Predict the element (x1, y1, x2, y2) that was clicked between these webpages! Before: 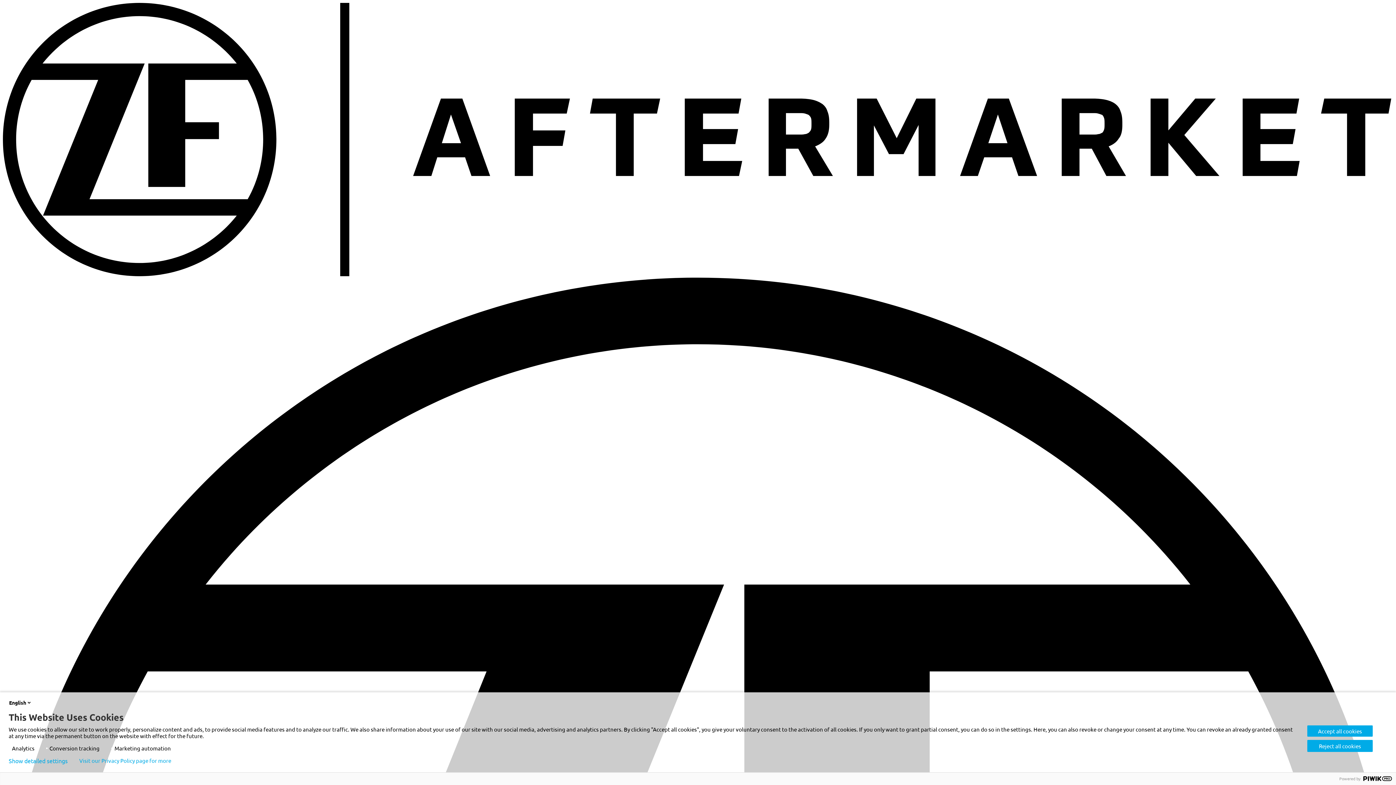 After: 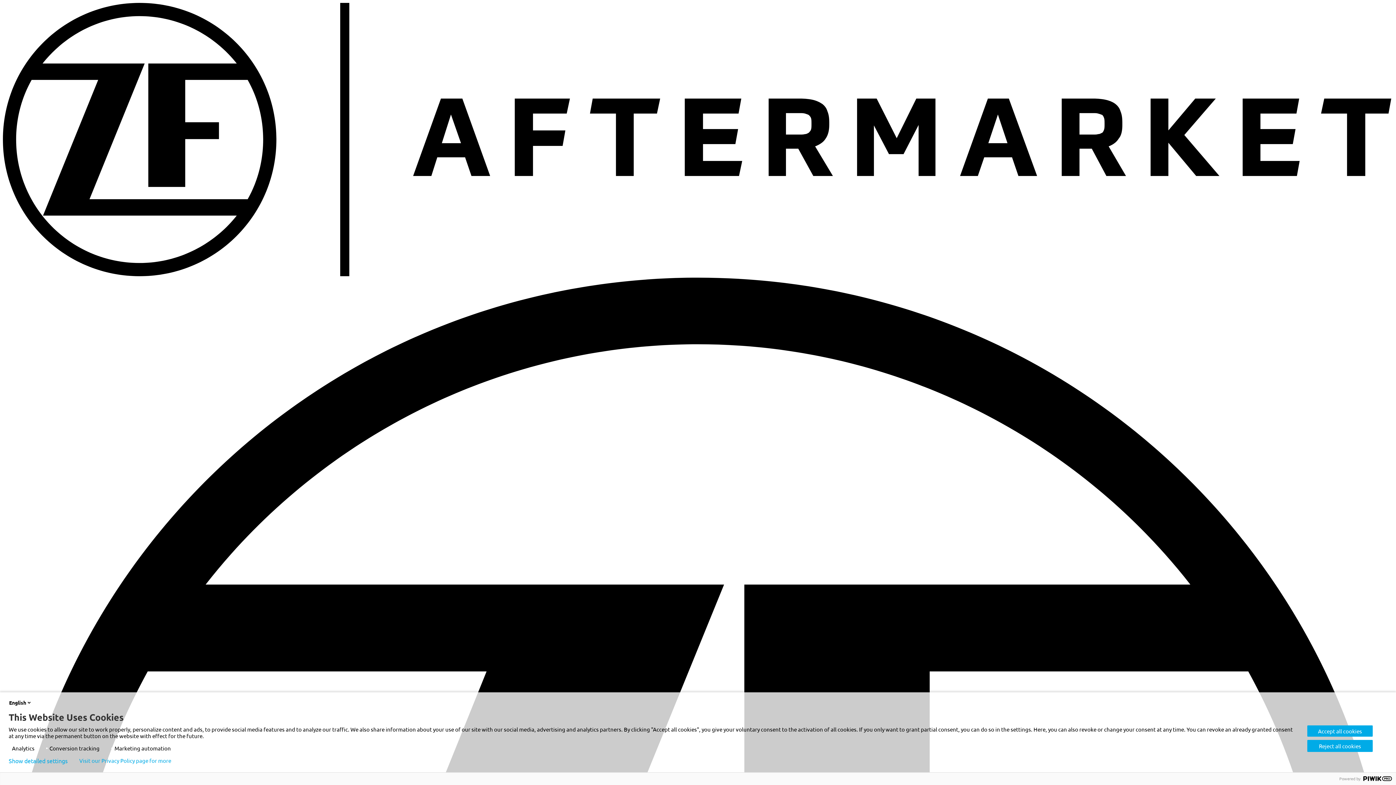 Action: bbox: (79, 758, 171, 764) label: Visit our Privacy Policy page for more